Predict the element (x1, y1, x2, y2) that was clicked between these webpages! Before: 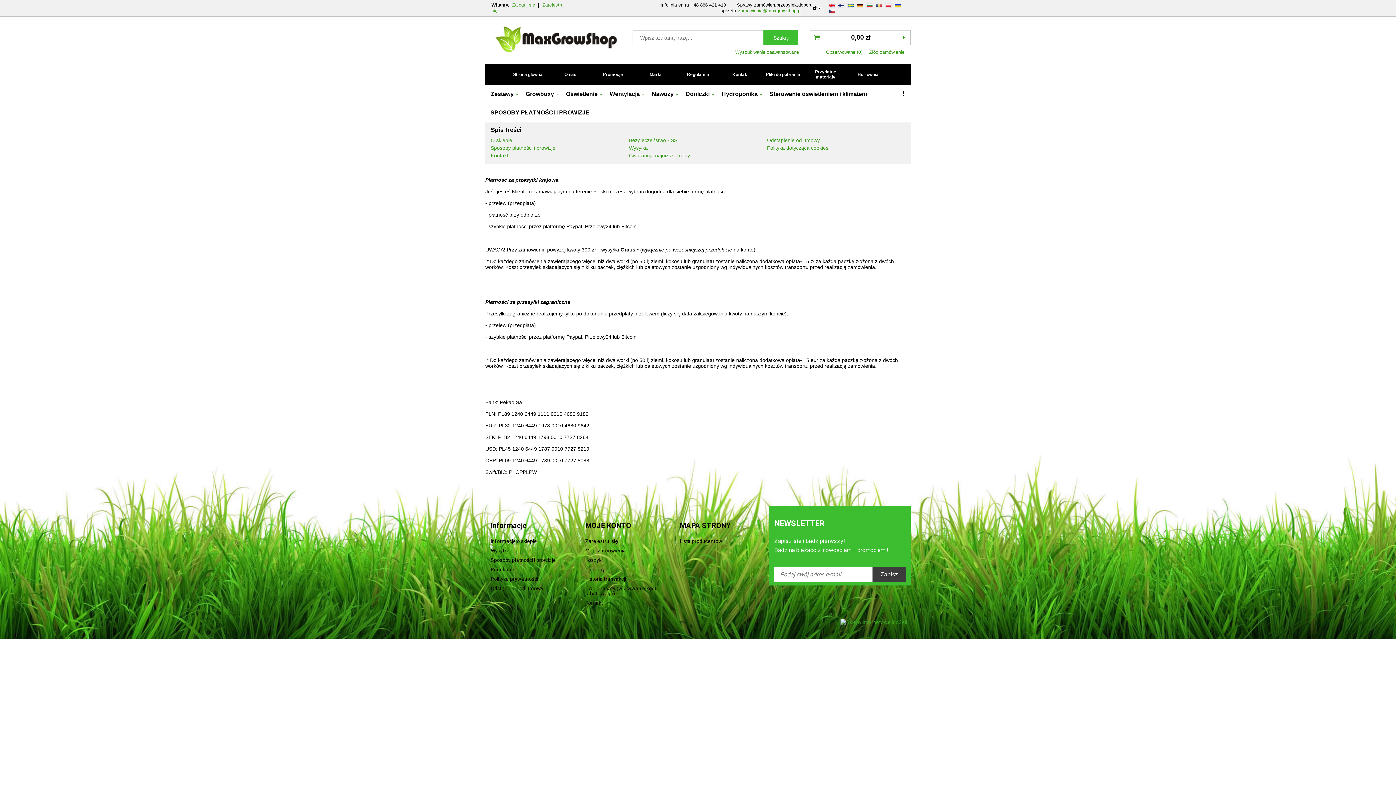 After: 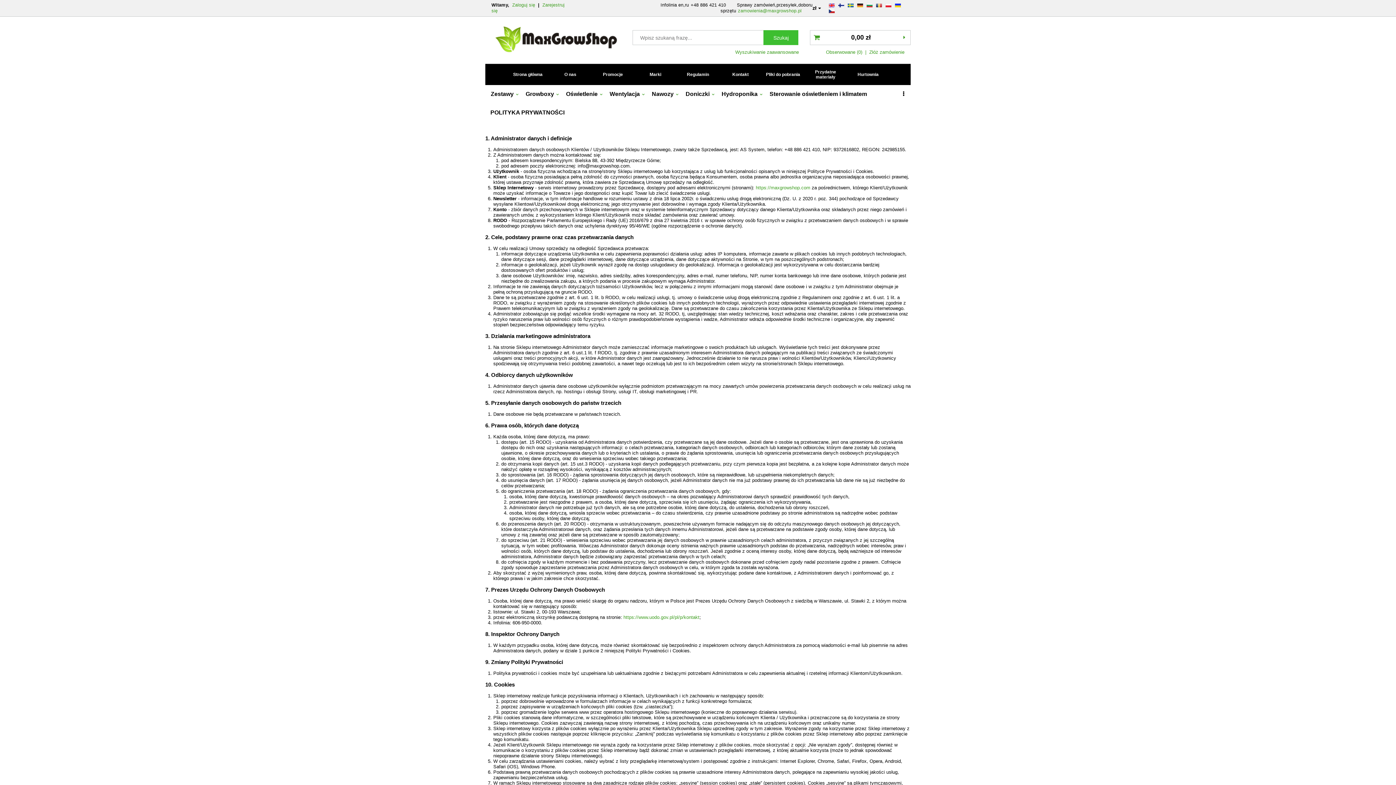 Action: bbox: (490, 576, 574, 585) label: Polityka prywatności